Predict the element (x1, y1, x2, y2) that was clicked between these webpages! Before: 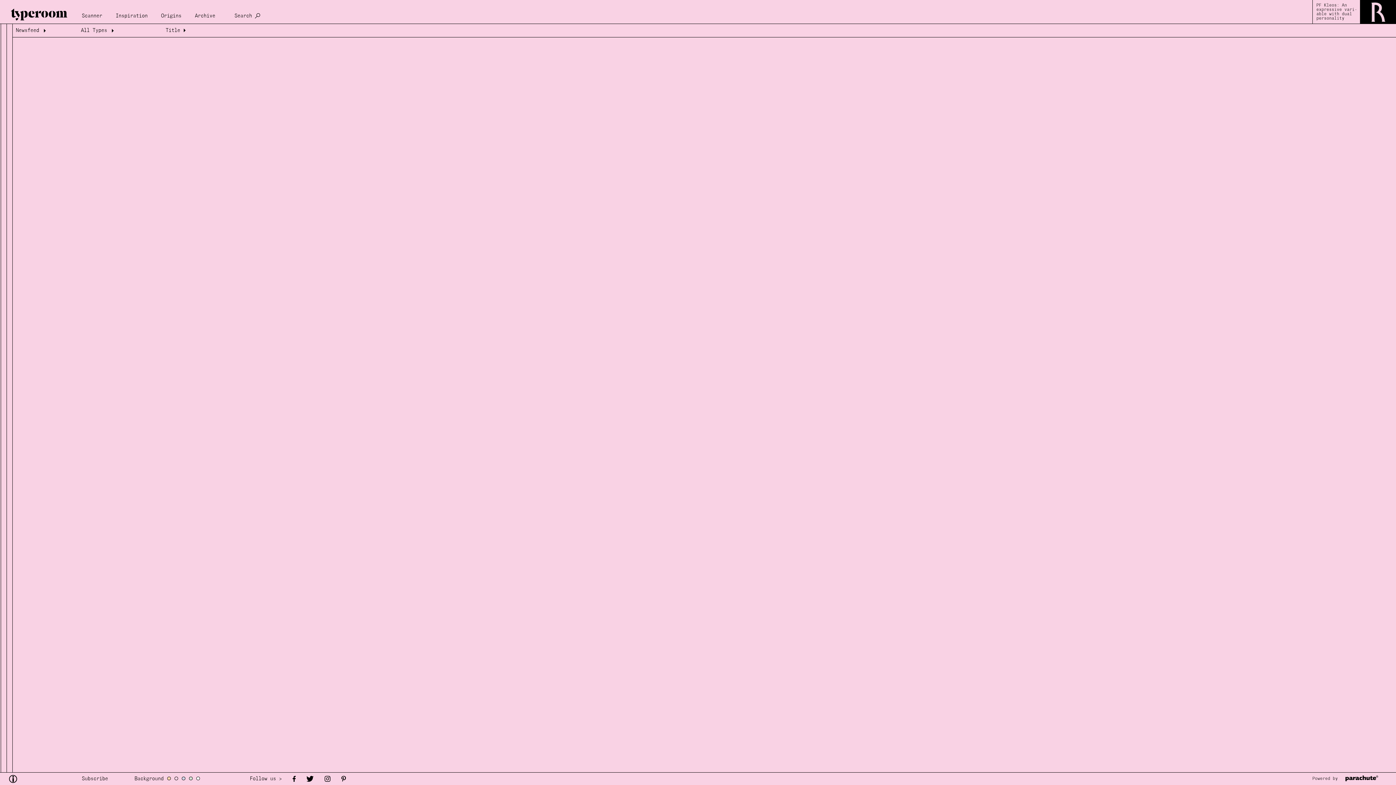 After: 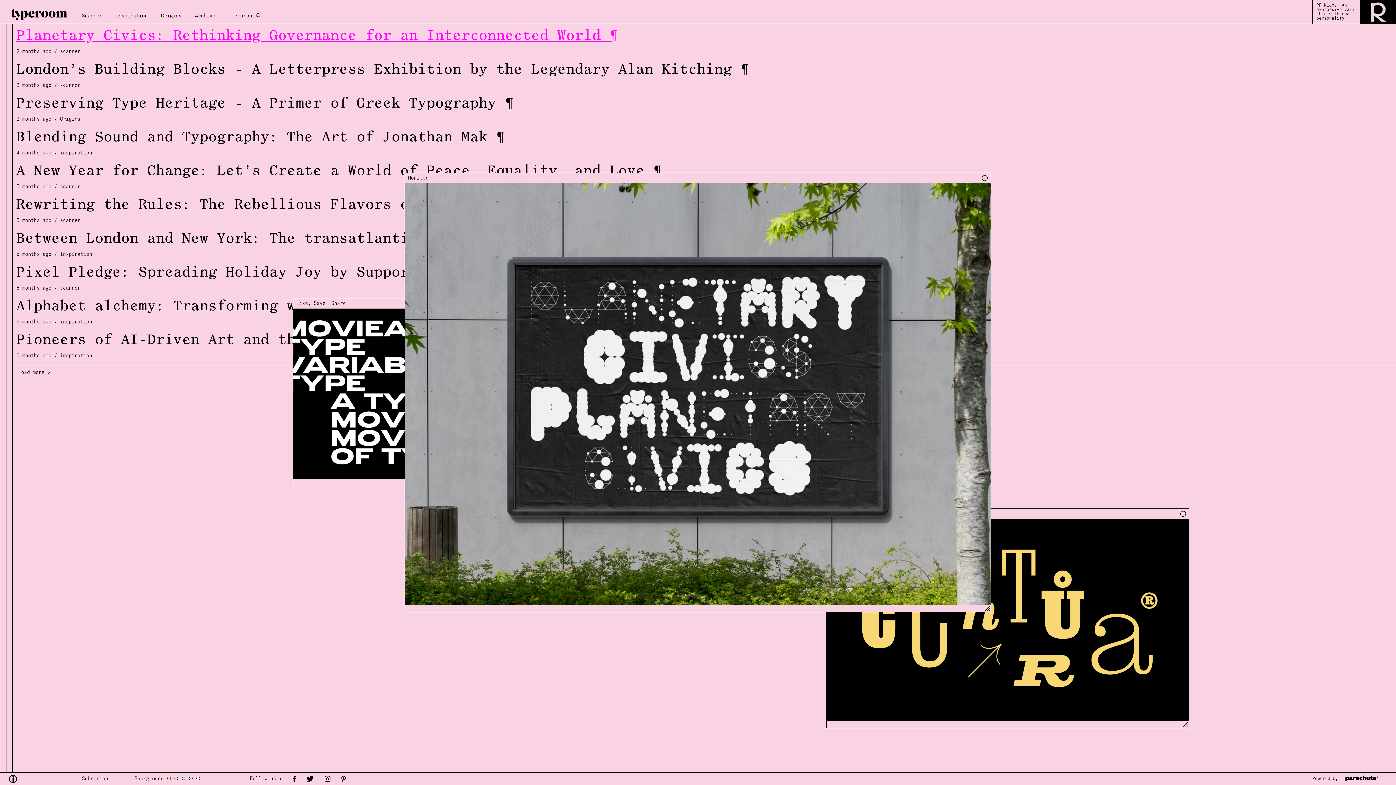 Action: bbox: (5, 6, 72, 20)